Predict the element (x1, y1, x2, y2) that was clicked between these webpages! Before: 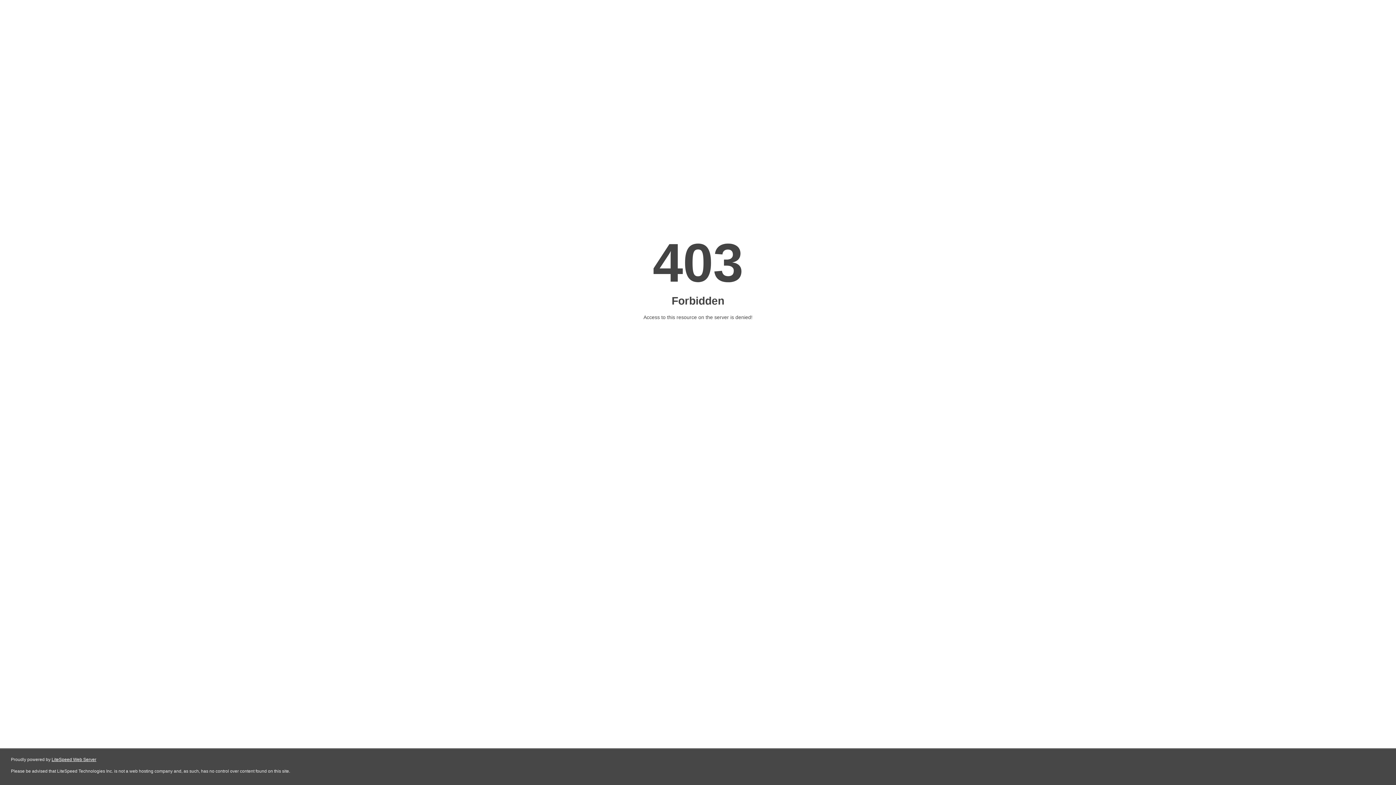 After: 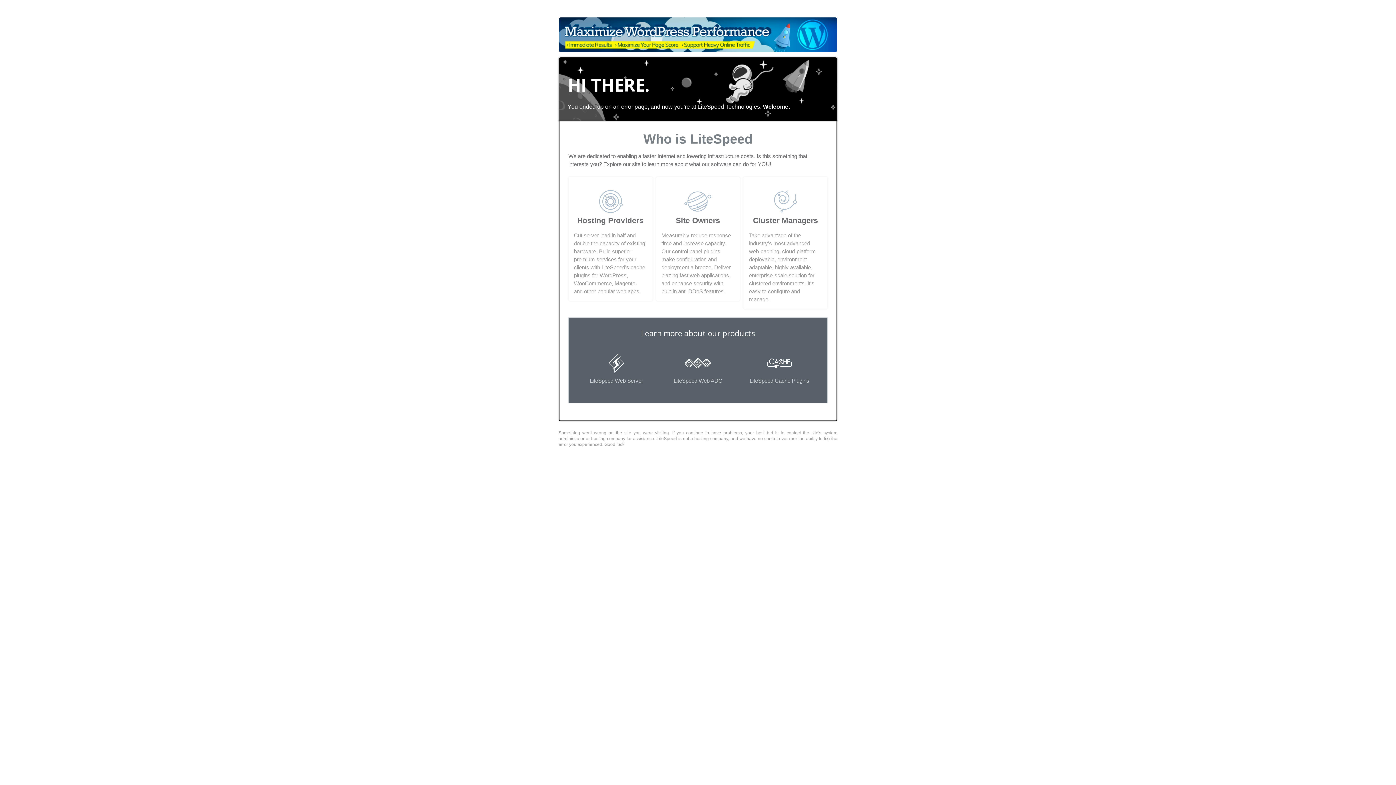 Action: label: LiteSpeed Web Server bbox: (51, 757, 96, 762)